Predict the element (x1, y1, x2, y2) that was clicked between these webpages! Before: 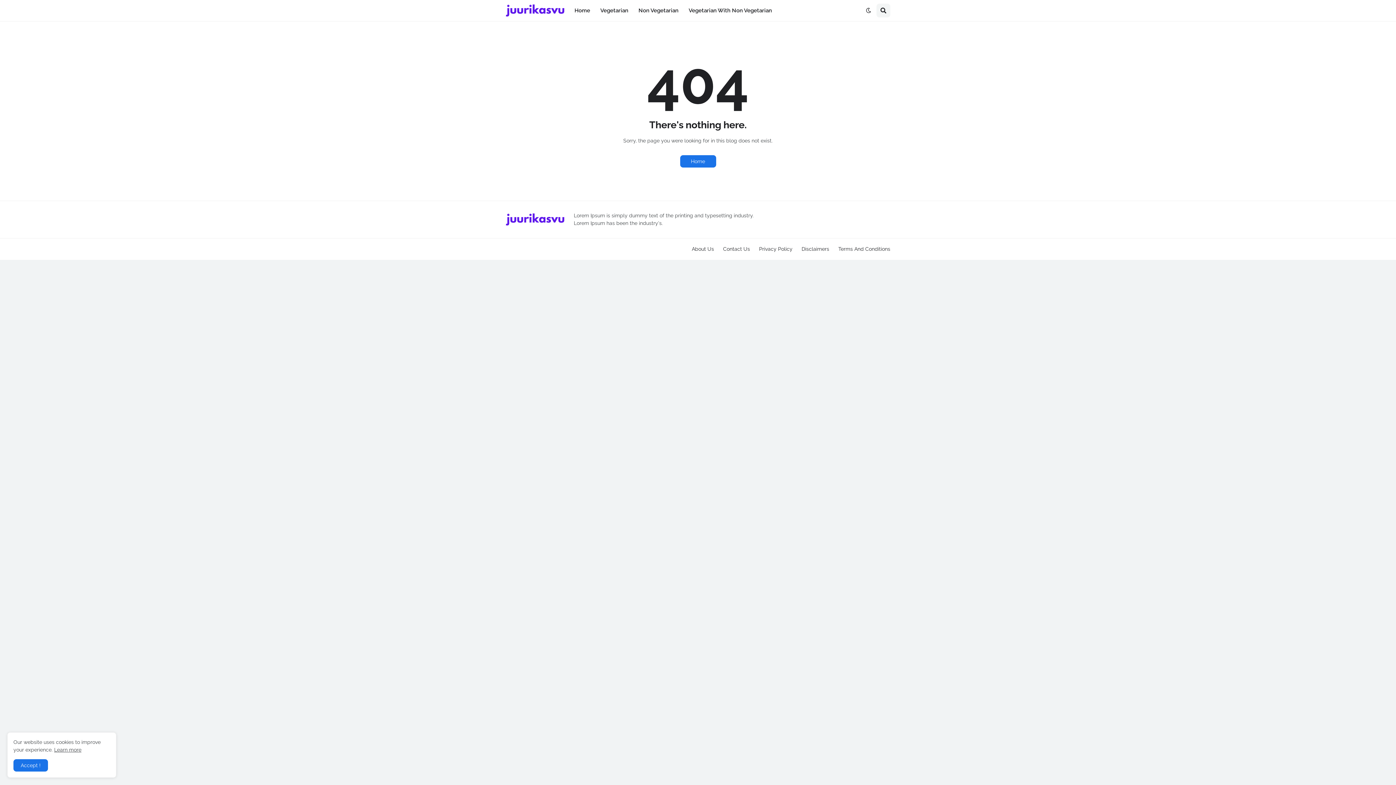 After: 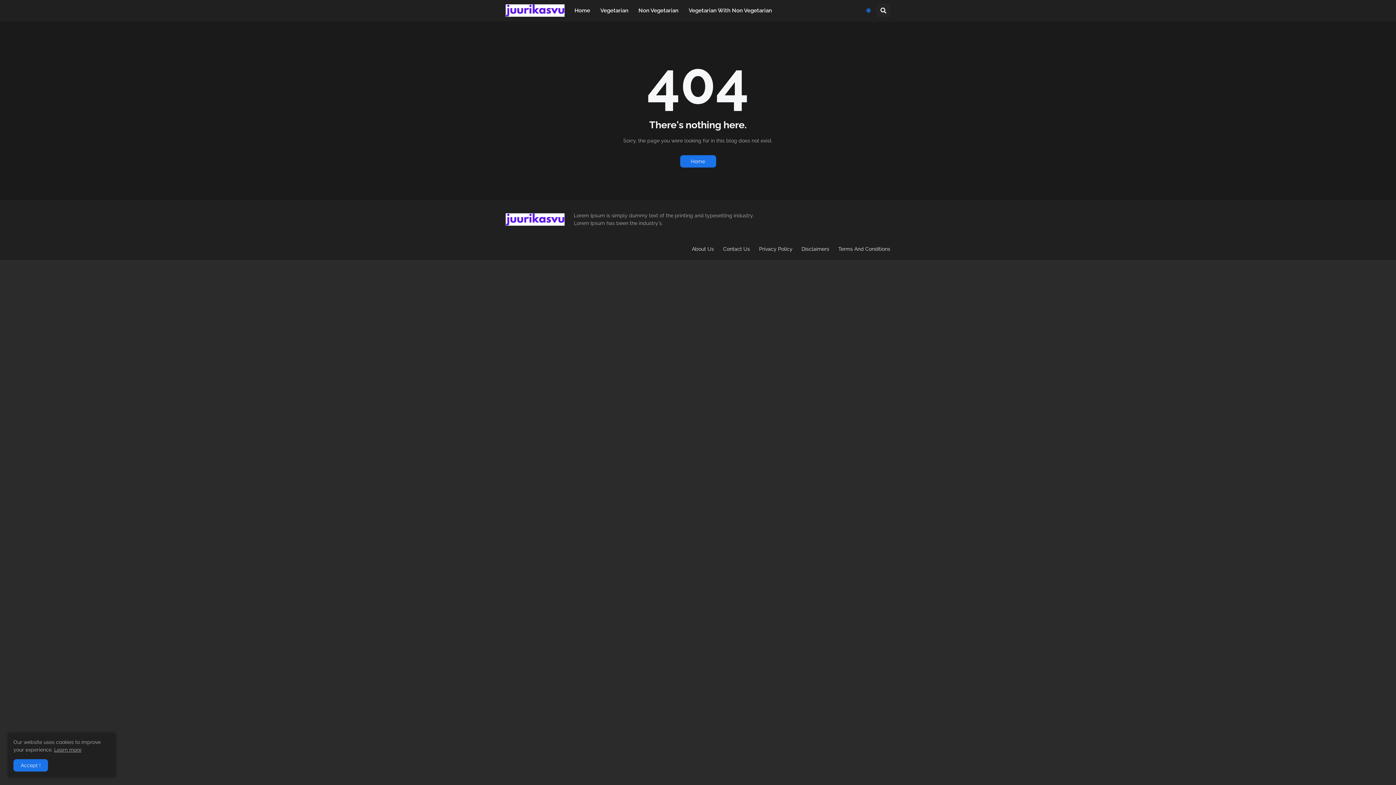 Action: bbox: (860, 3, 876, 17)